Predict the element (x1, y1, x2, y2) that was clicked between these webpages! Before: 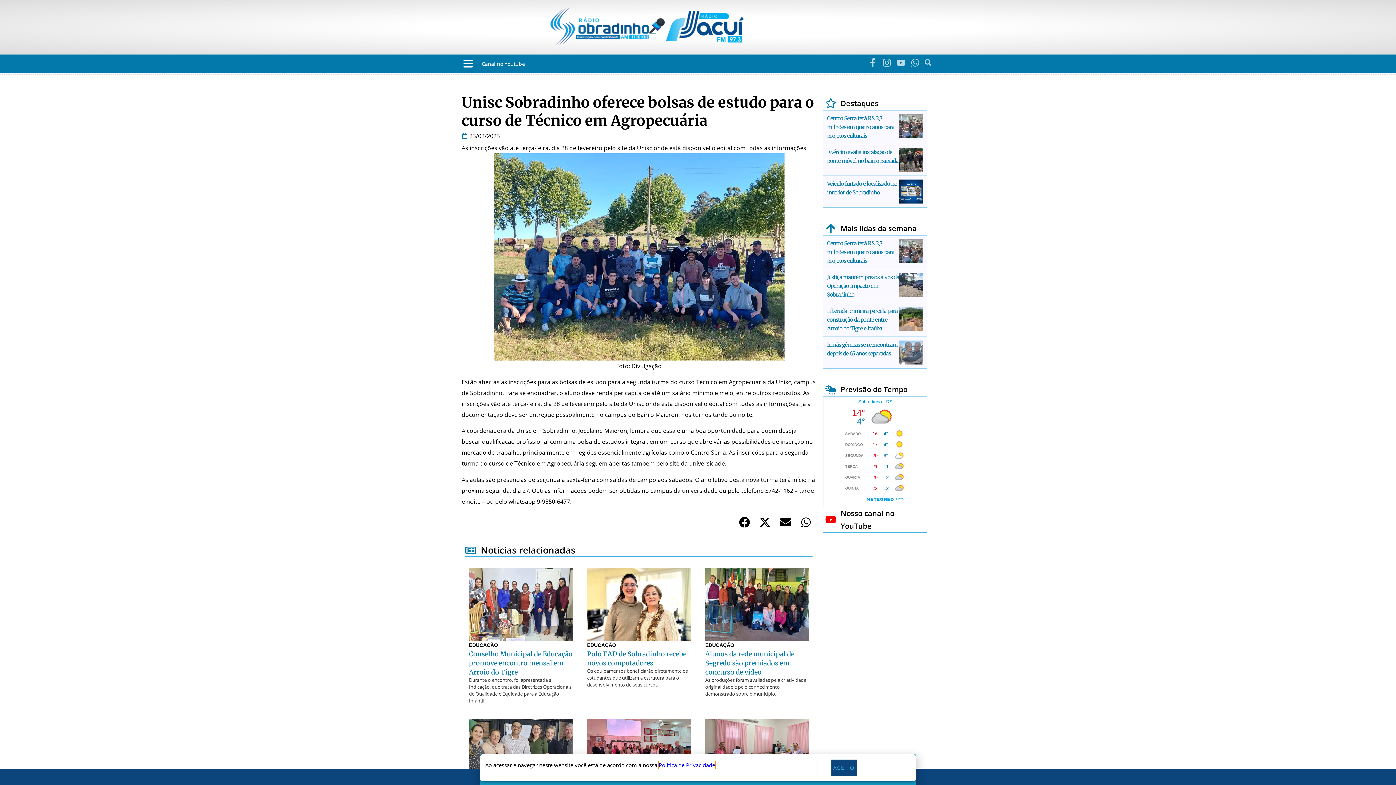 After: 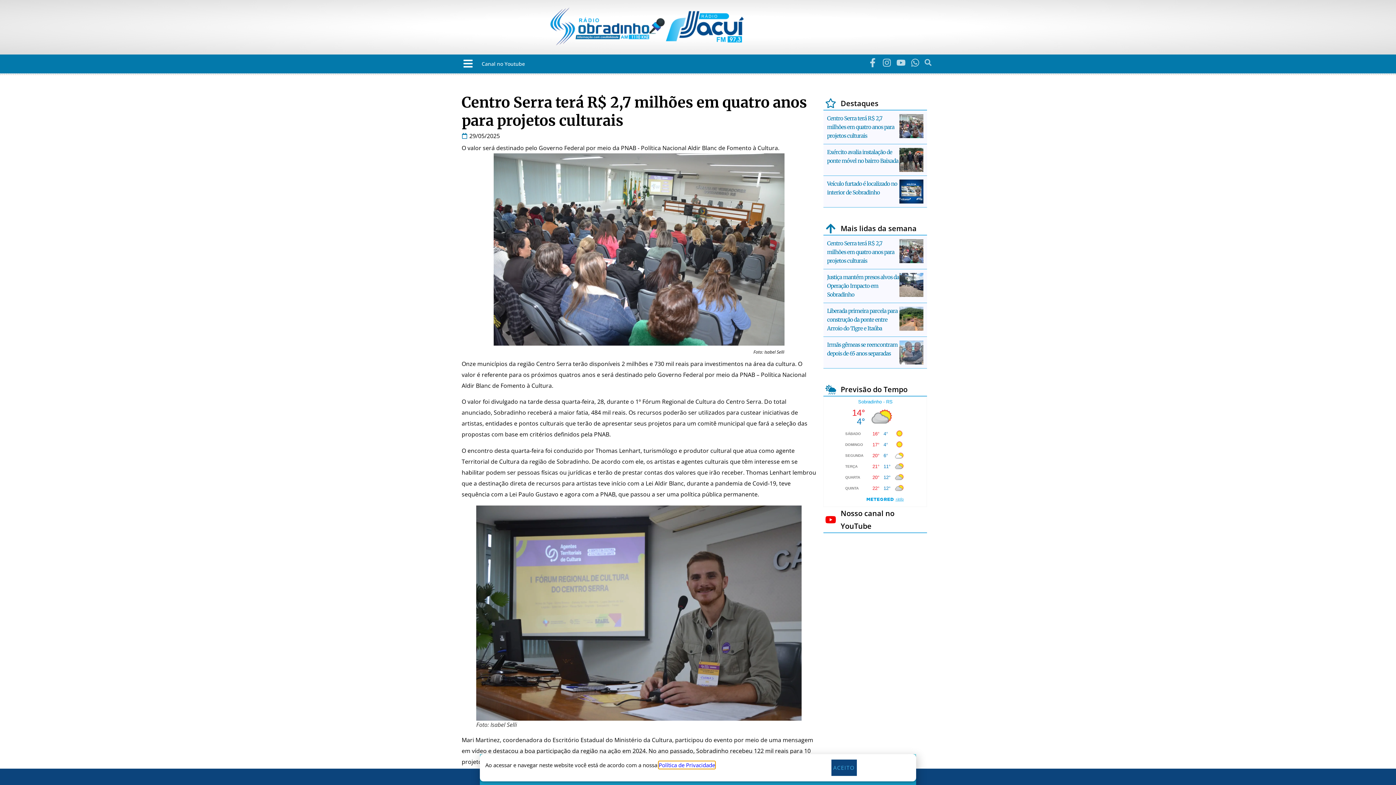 Action: bbox: (899, 114, 923, 138)